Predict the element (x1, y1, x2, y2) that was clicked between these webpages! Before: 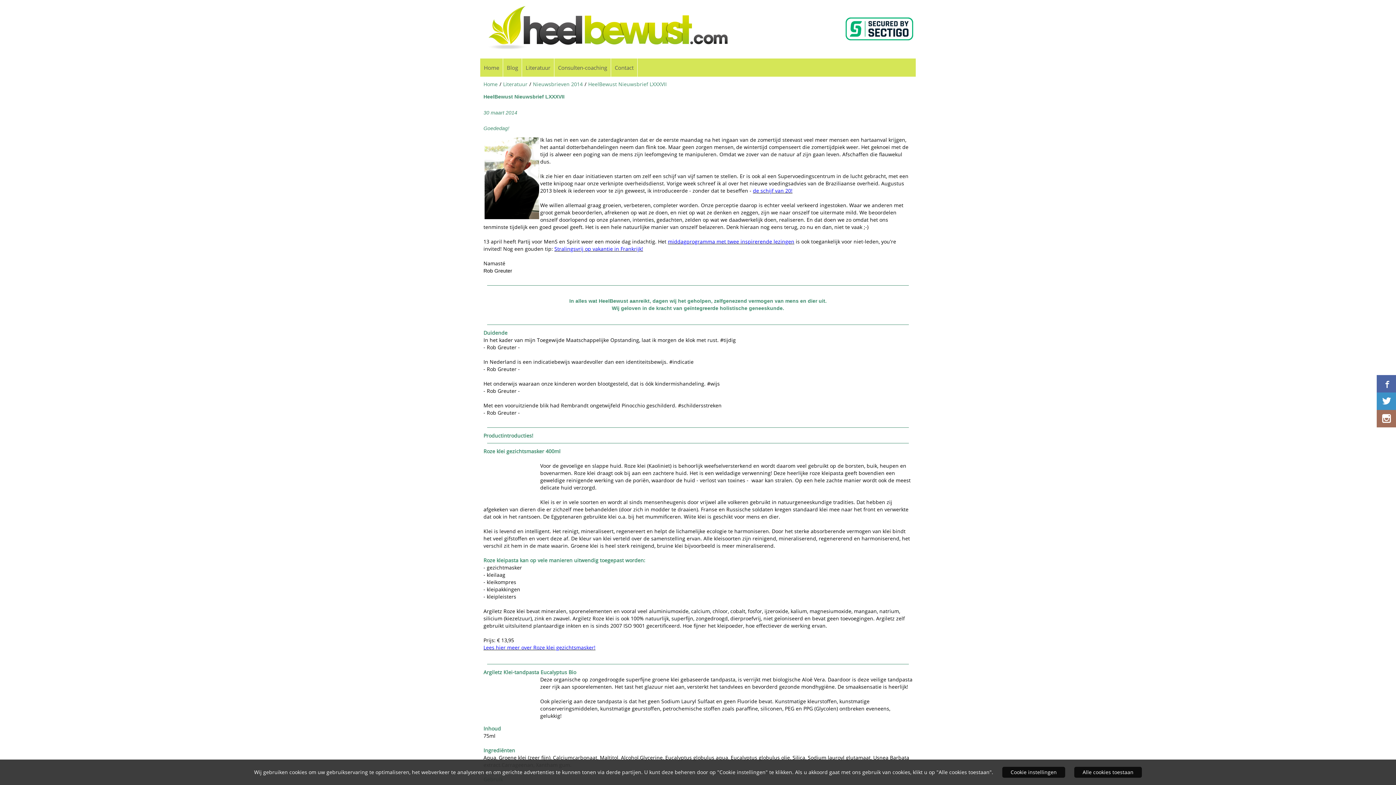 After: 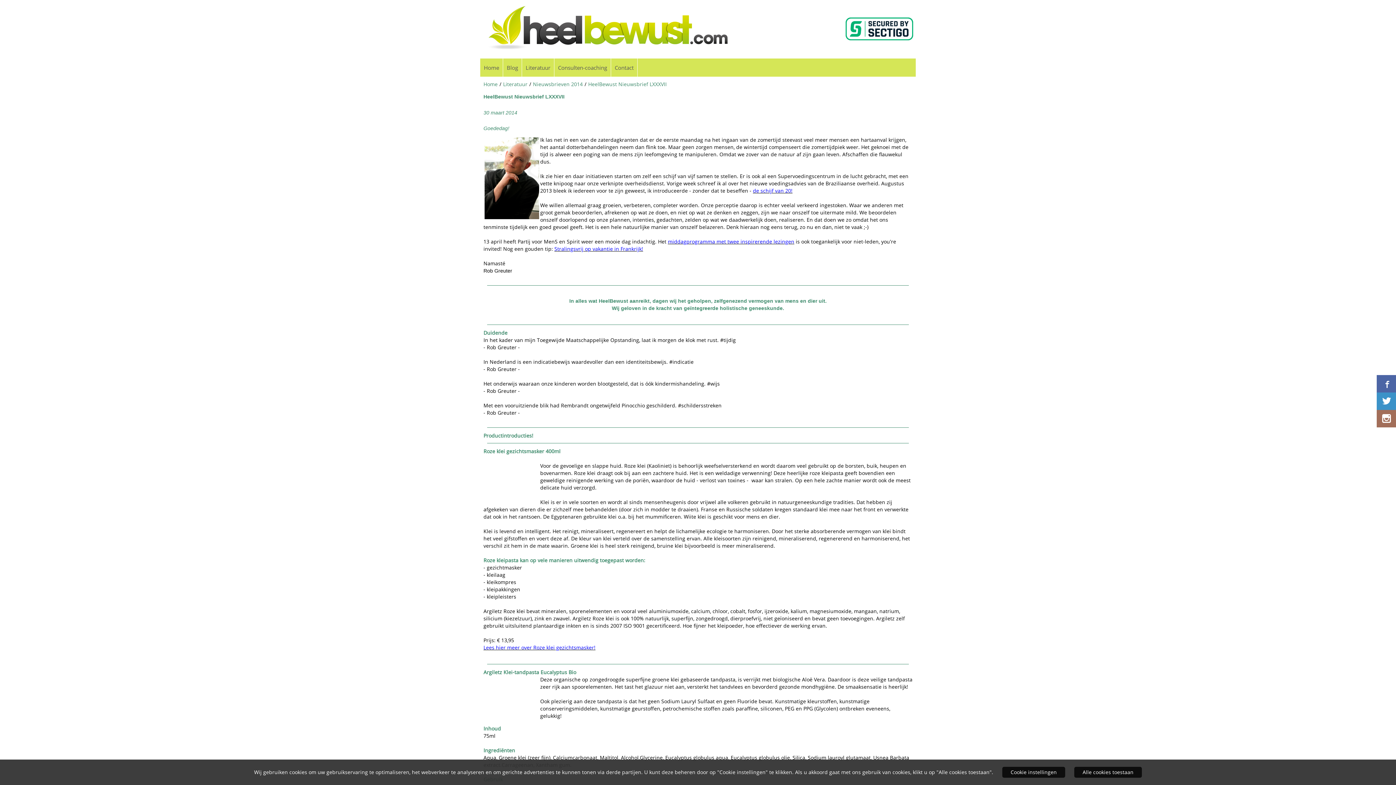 Action: bbox: (668, 238, 794, 245) label: middagprogramma met twee inspirerende lezingen